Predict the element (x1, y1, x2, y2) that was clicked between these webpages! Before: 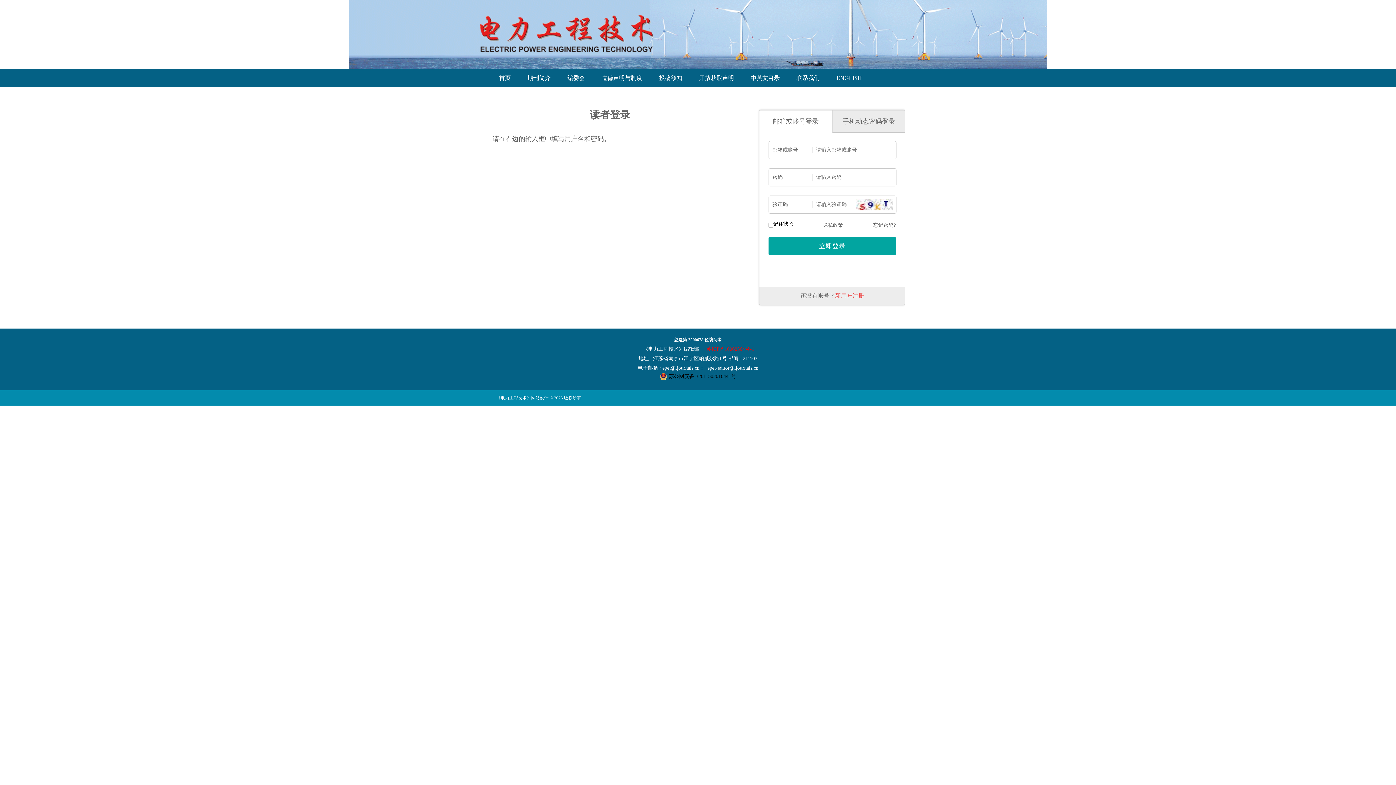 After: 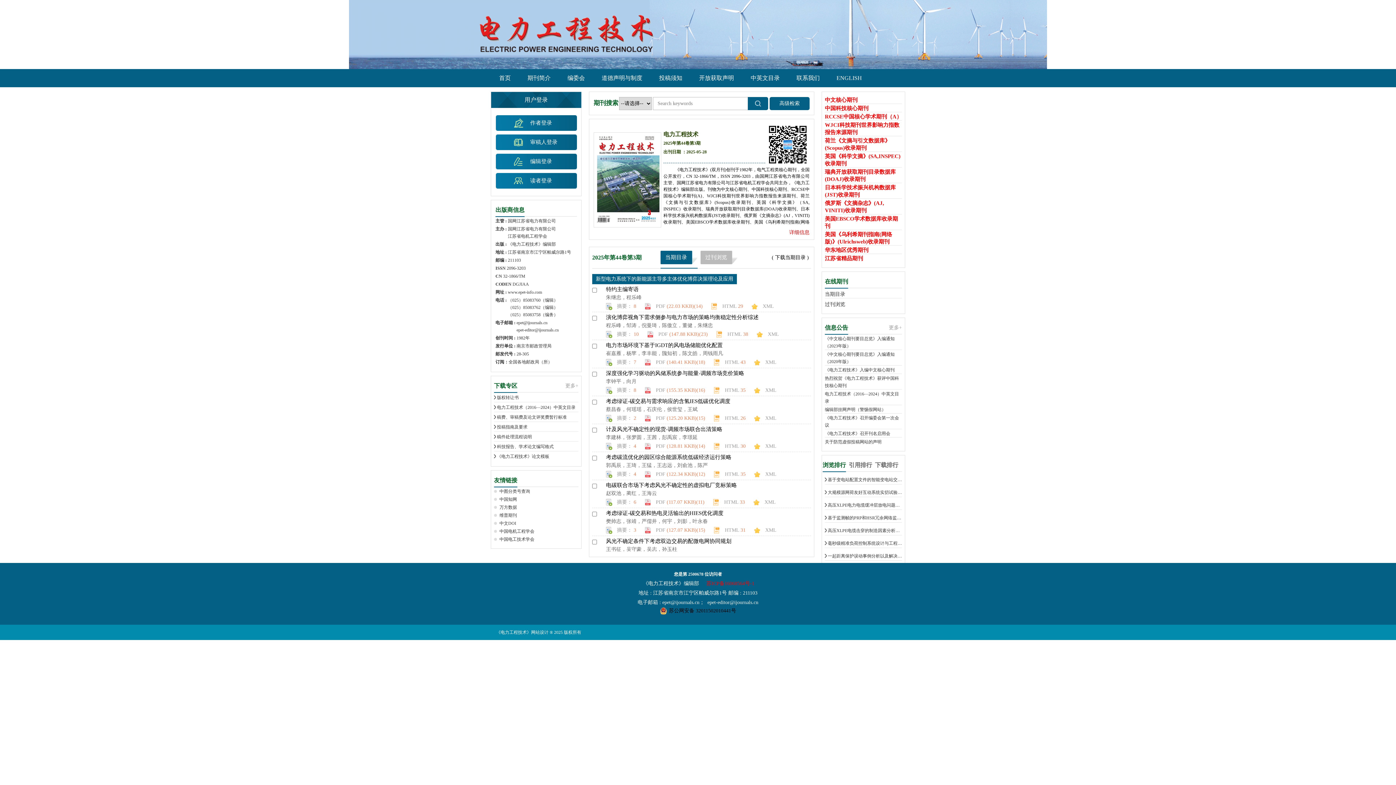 Action: label: 首页 bbox: (490, 74, 519, 81)